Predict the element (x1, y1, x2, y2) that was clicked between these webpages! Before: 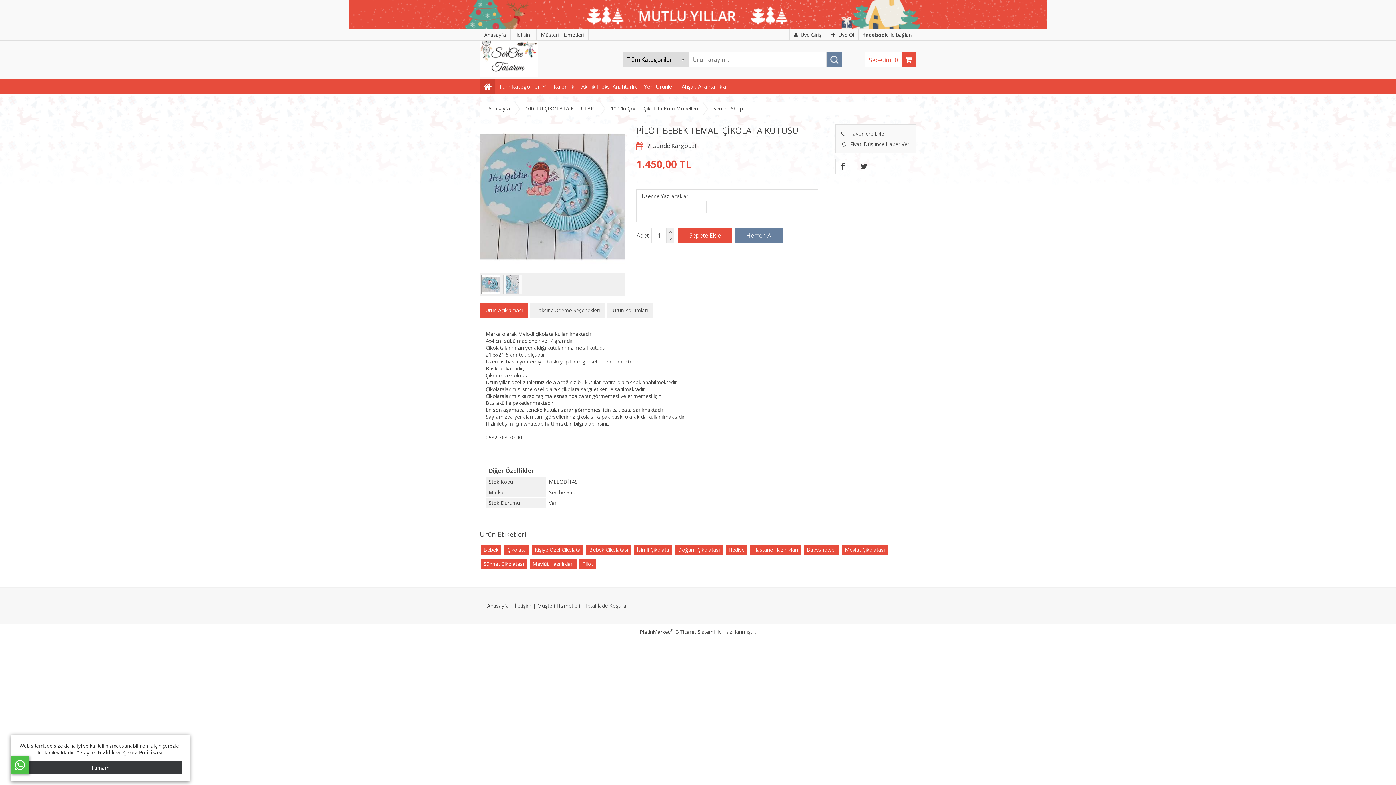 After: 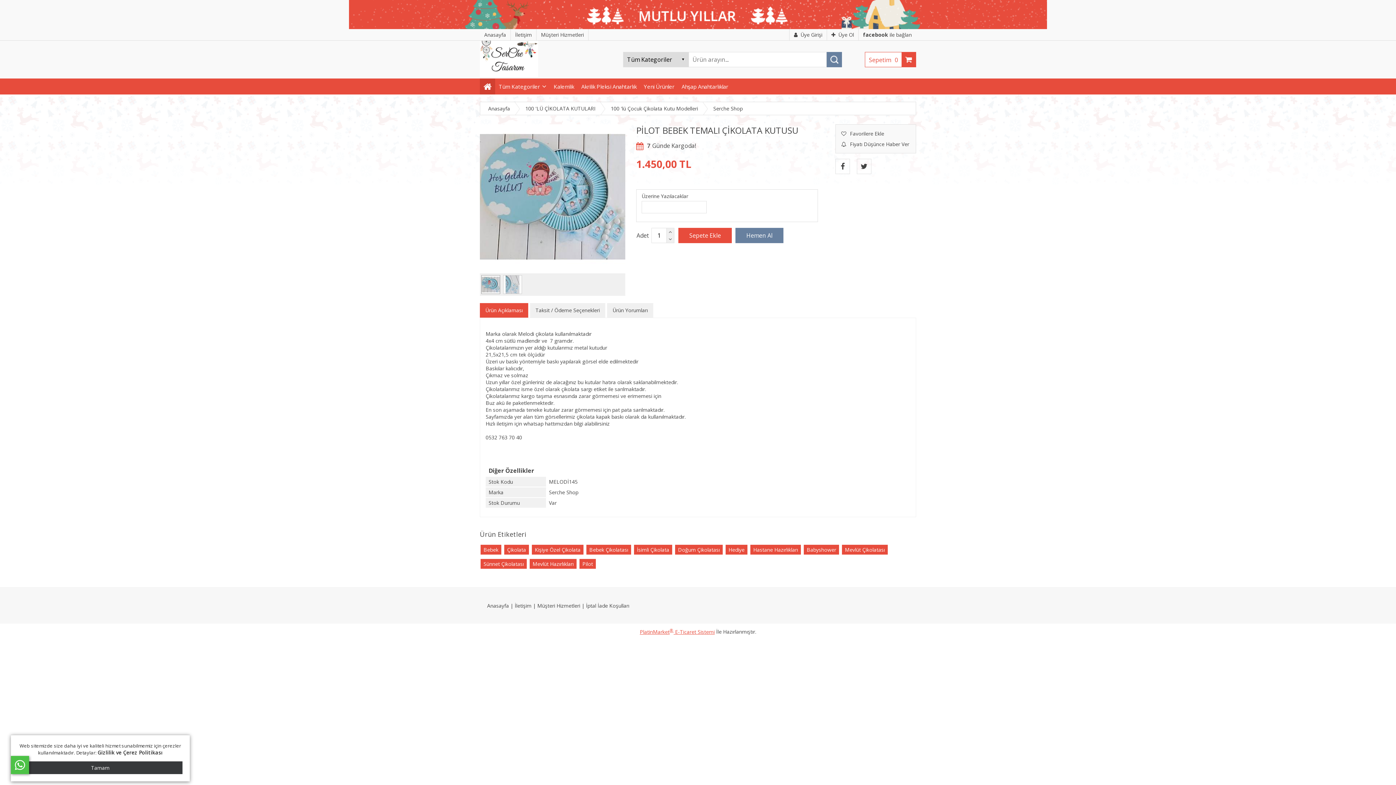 Action: bbox: (640, 628, 714, 635) label: PlatinMarket® E-Ticaret Sistemi